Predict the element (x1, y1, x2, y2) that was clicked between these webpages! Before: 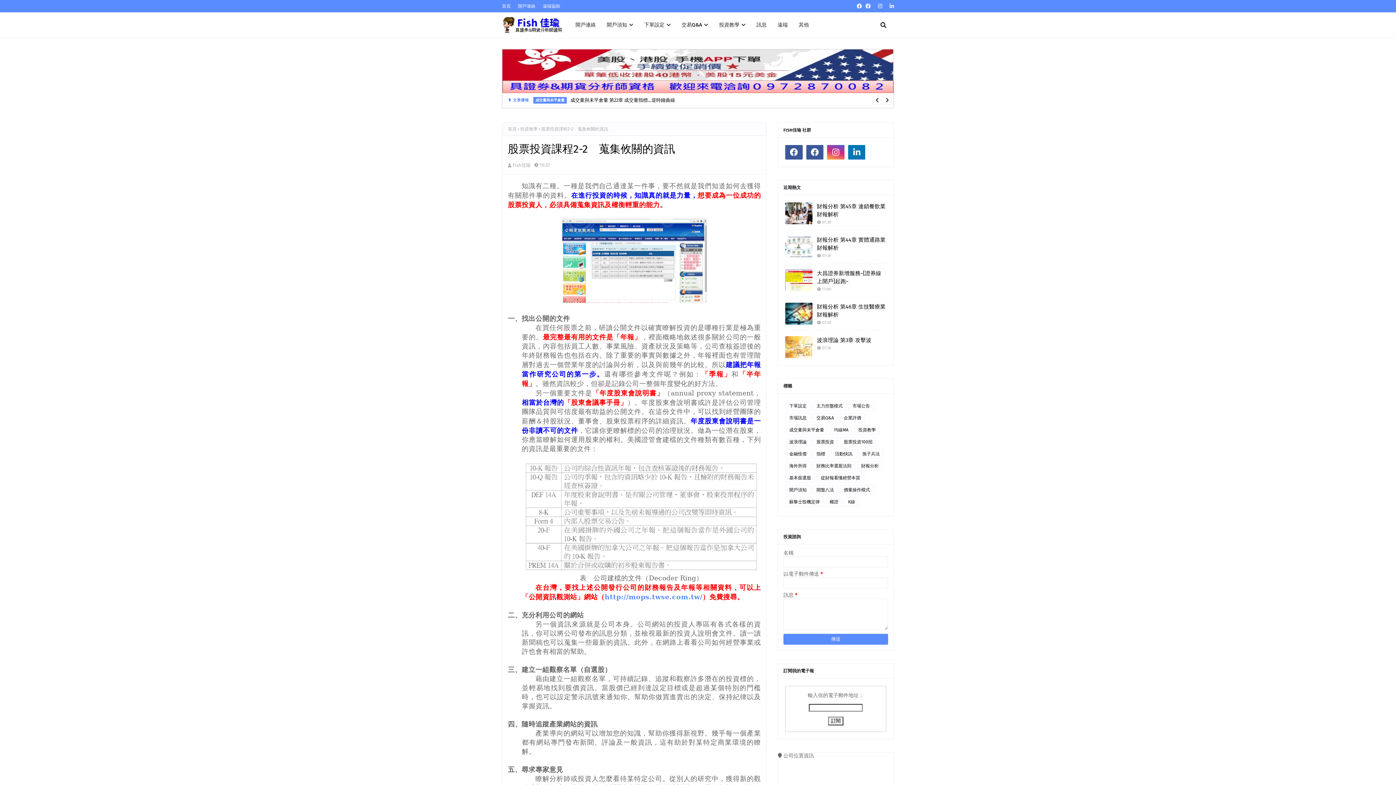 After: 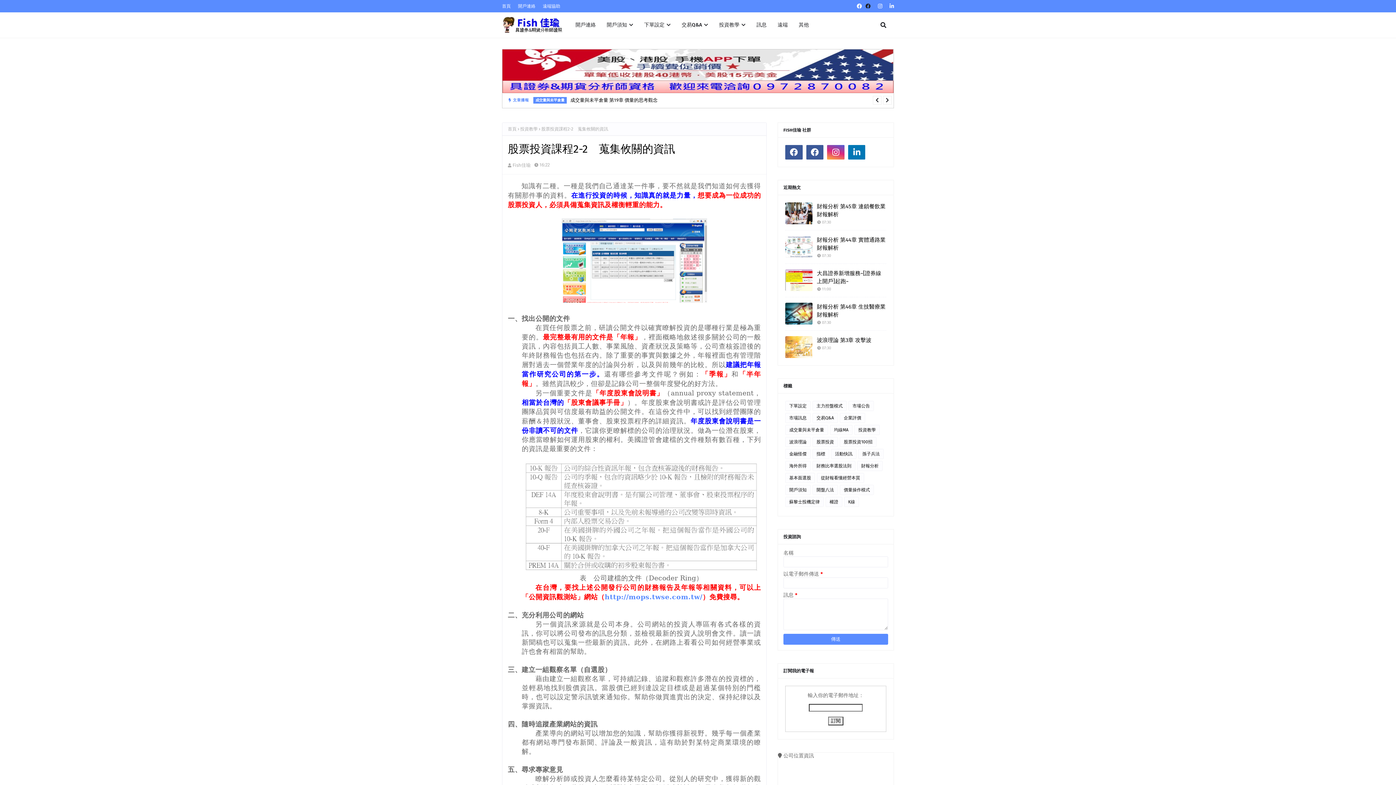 Action: bbox: (864, 0, 872, 12)